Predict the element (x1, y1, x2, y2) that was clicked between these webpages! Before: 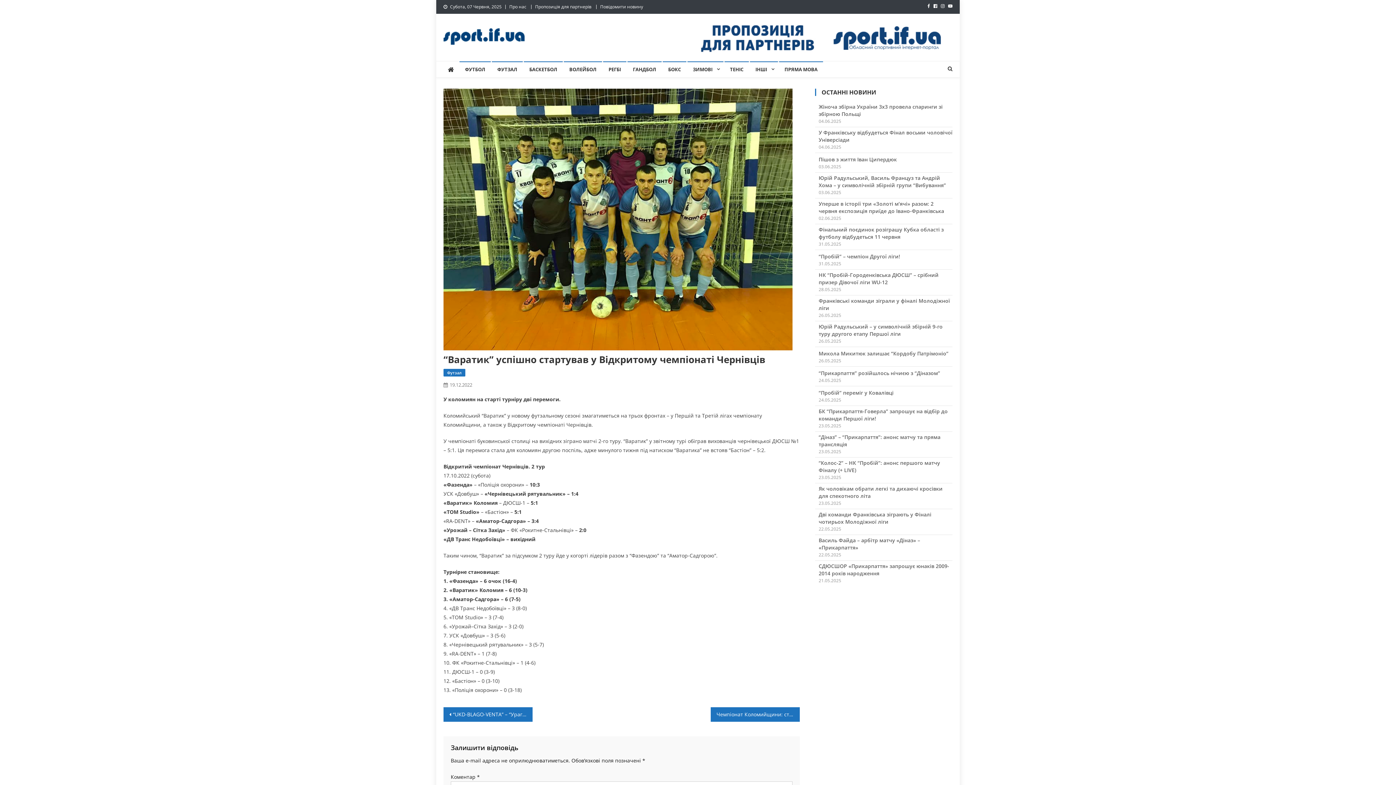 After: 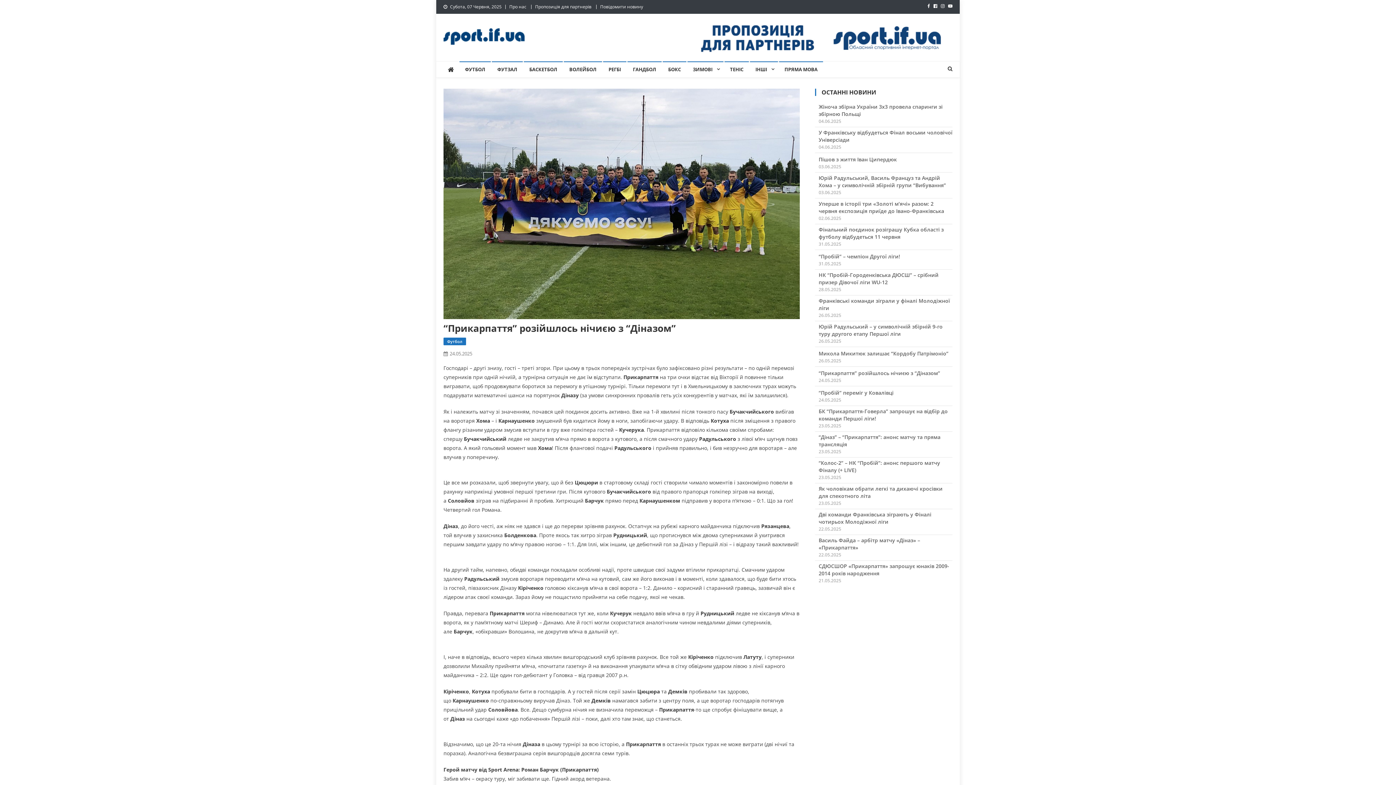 Action: label: “Прикарпаття” розійшлось нічиєю з “Діназом” bbox: (815, 369, 940, 377)